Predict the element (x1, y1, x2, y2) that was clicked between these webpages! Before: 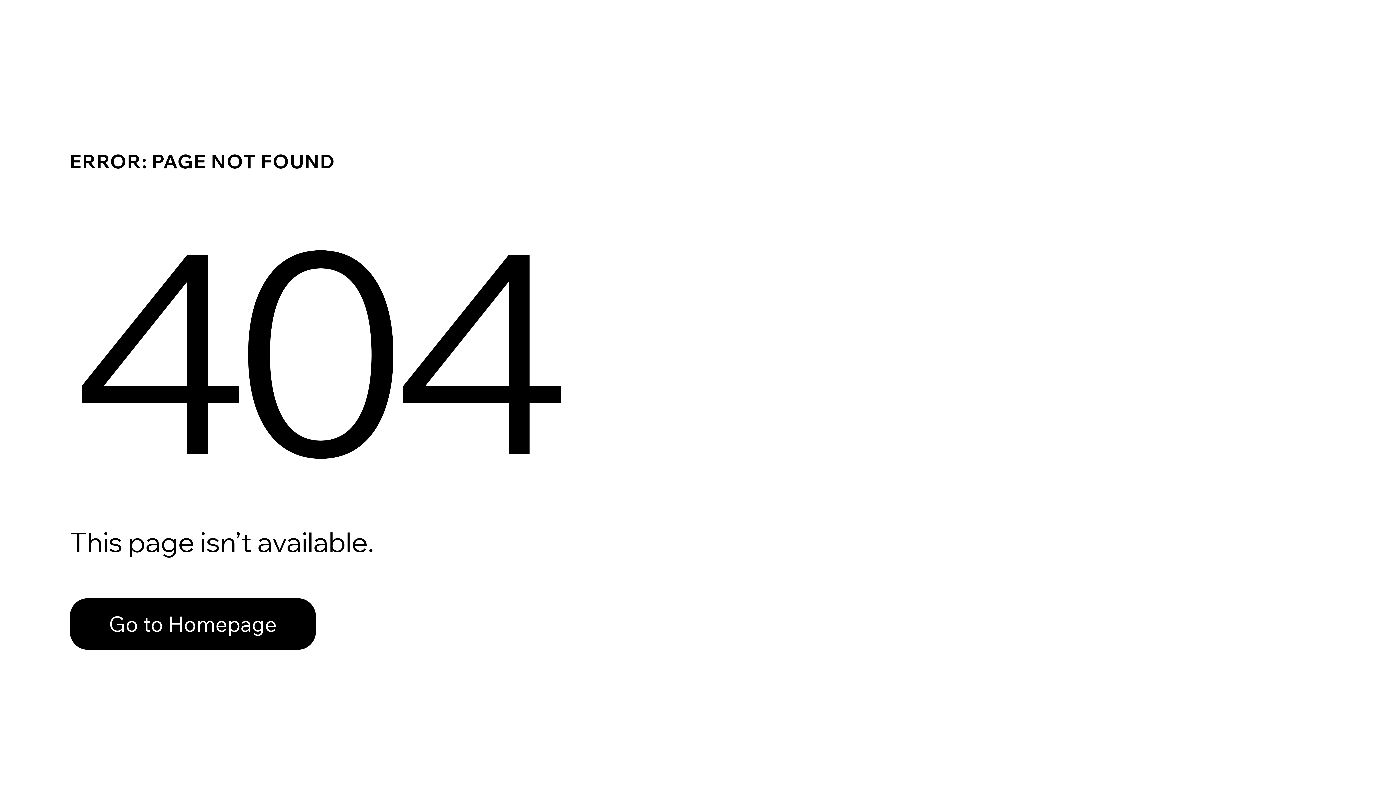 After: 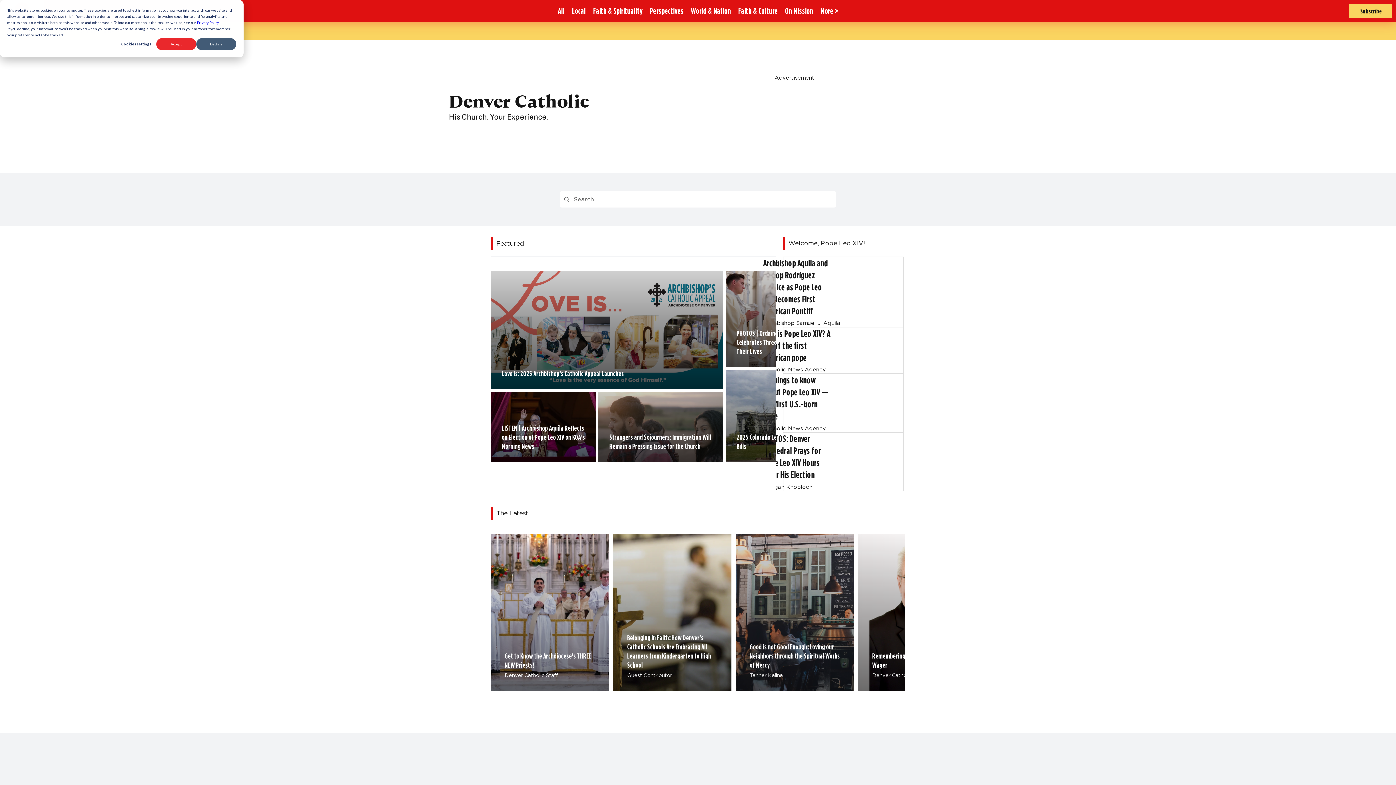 Action: bbox: (69, 582, 768, 659) label: Go to Homepage